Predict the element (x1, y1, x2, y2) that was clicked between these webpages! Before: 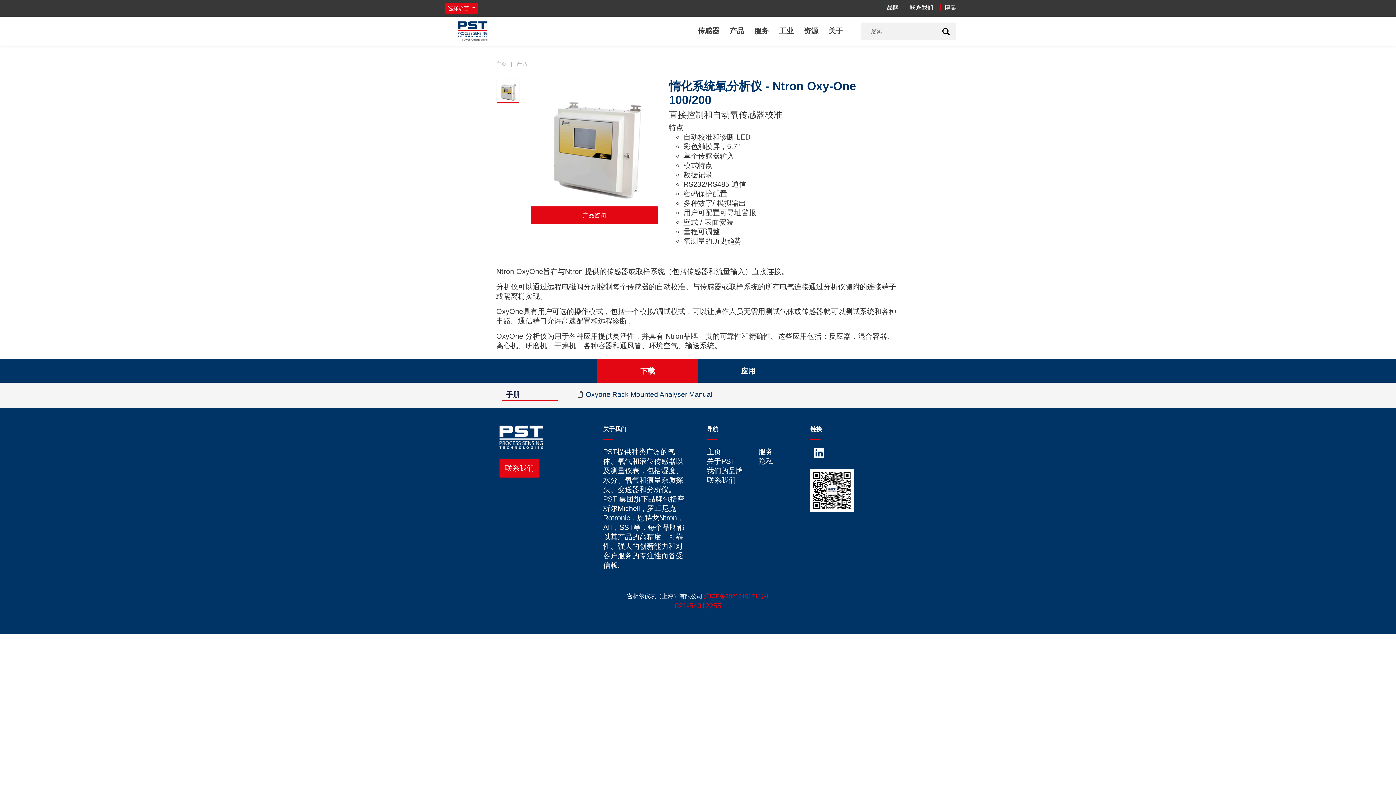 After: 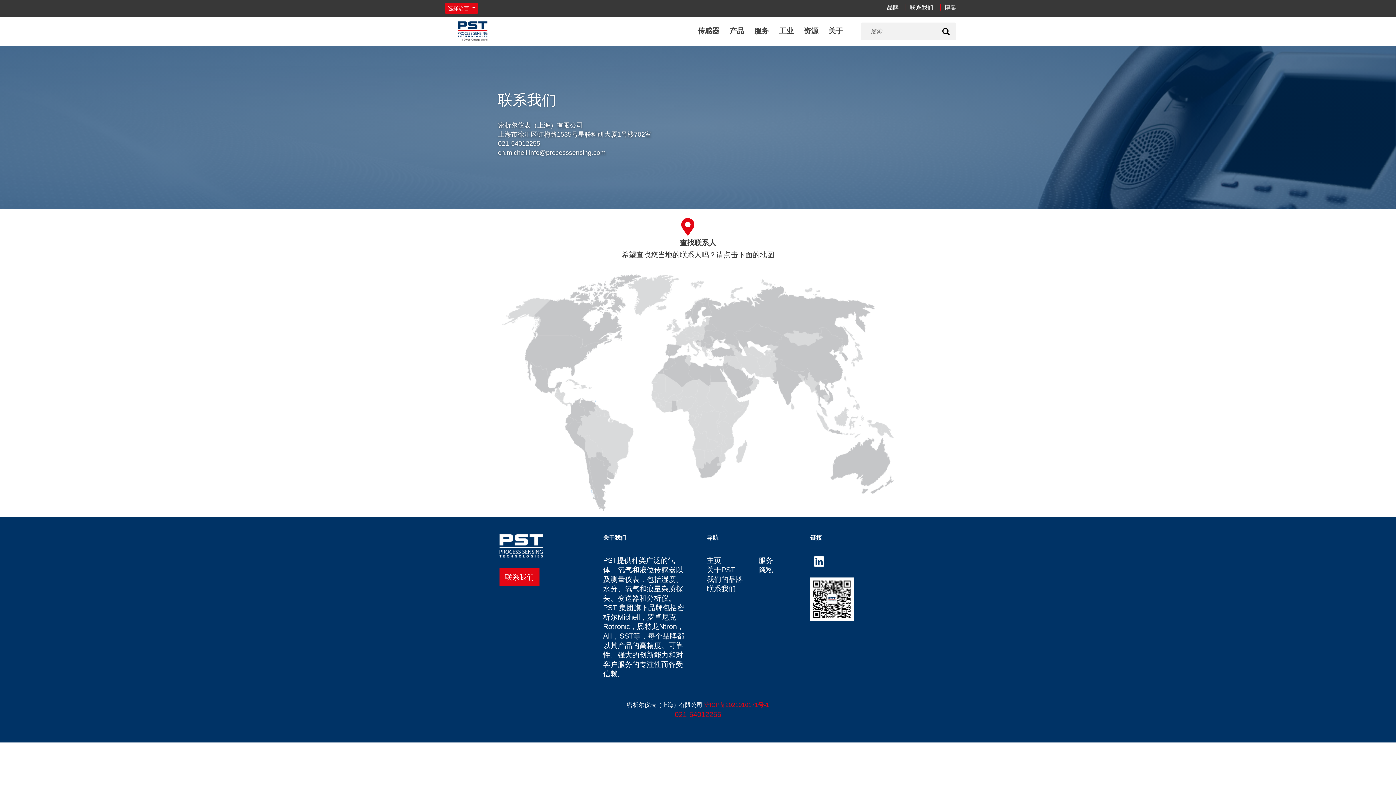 Action: bbox: (706, 476, 736, 484) label: 联系我们